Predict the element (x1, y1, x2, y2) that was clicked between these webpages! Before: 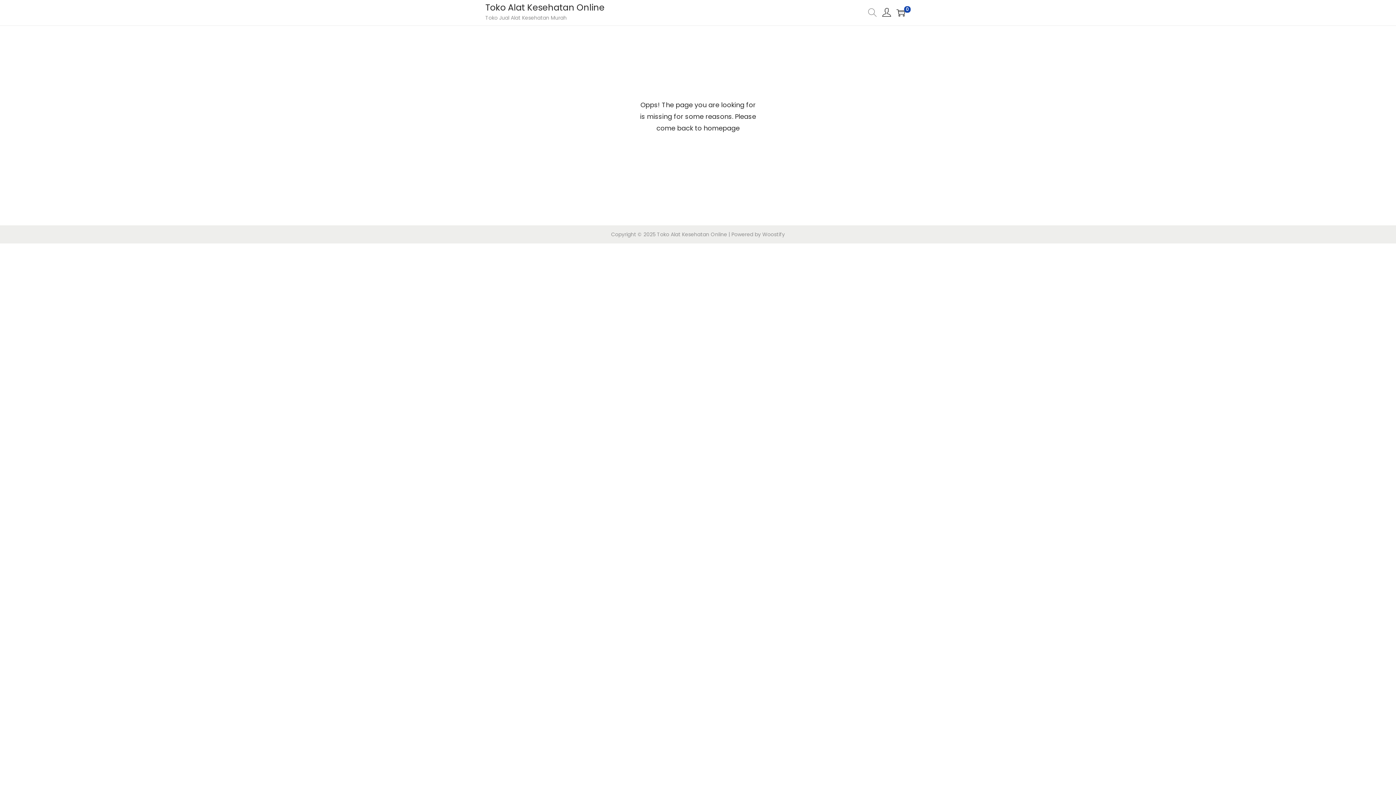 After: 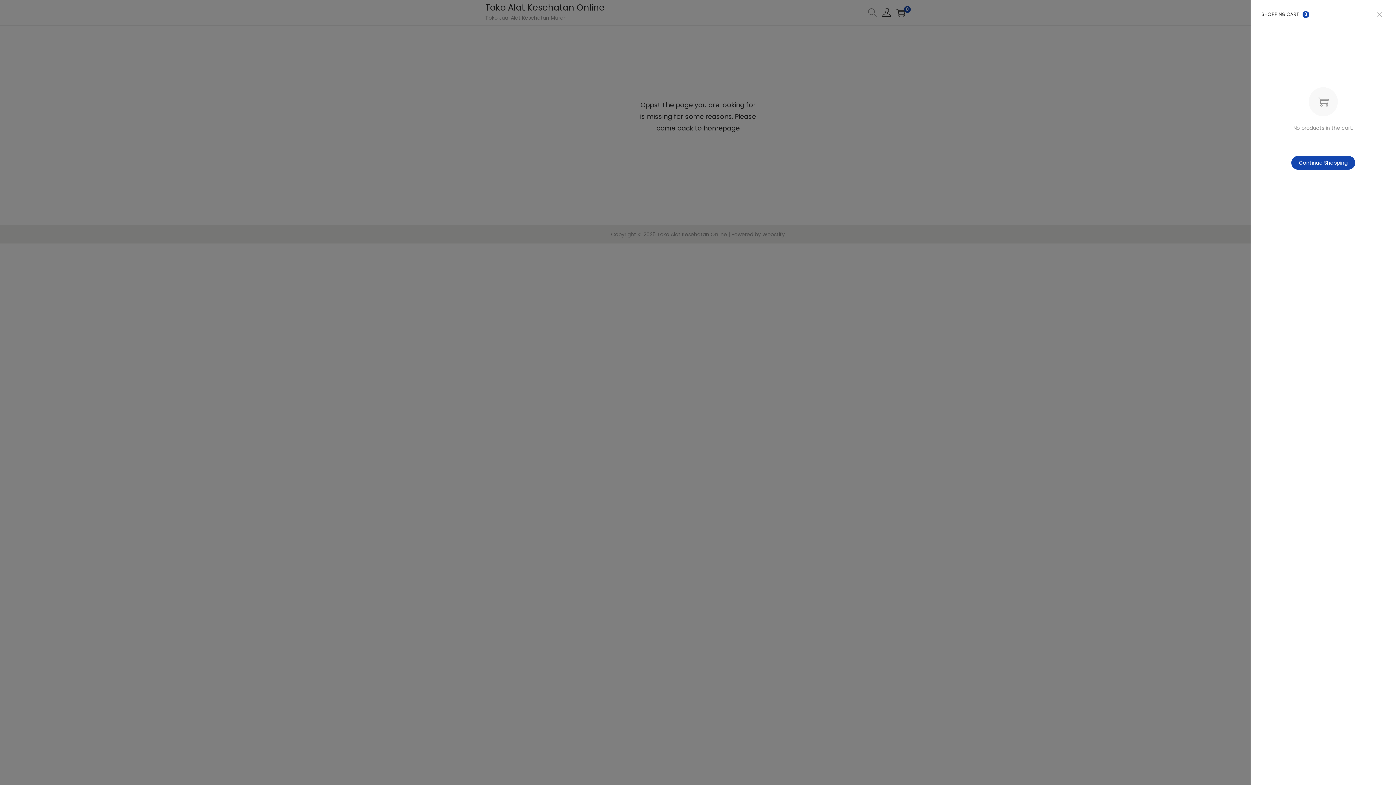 Action: bbox: (896, 8, 905, 17) label: 0